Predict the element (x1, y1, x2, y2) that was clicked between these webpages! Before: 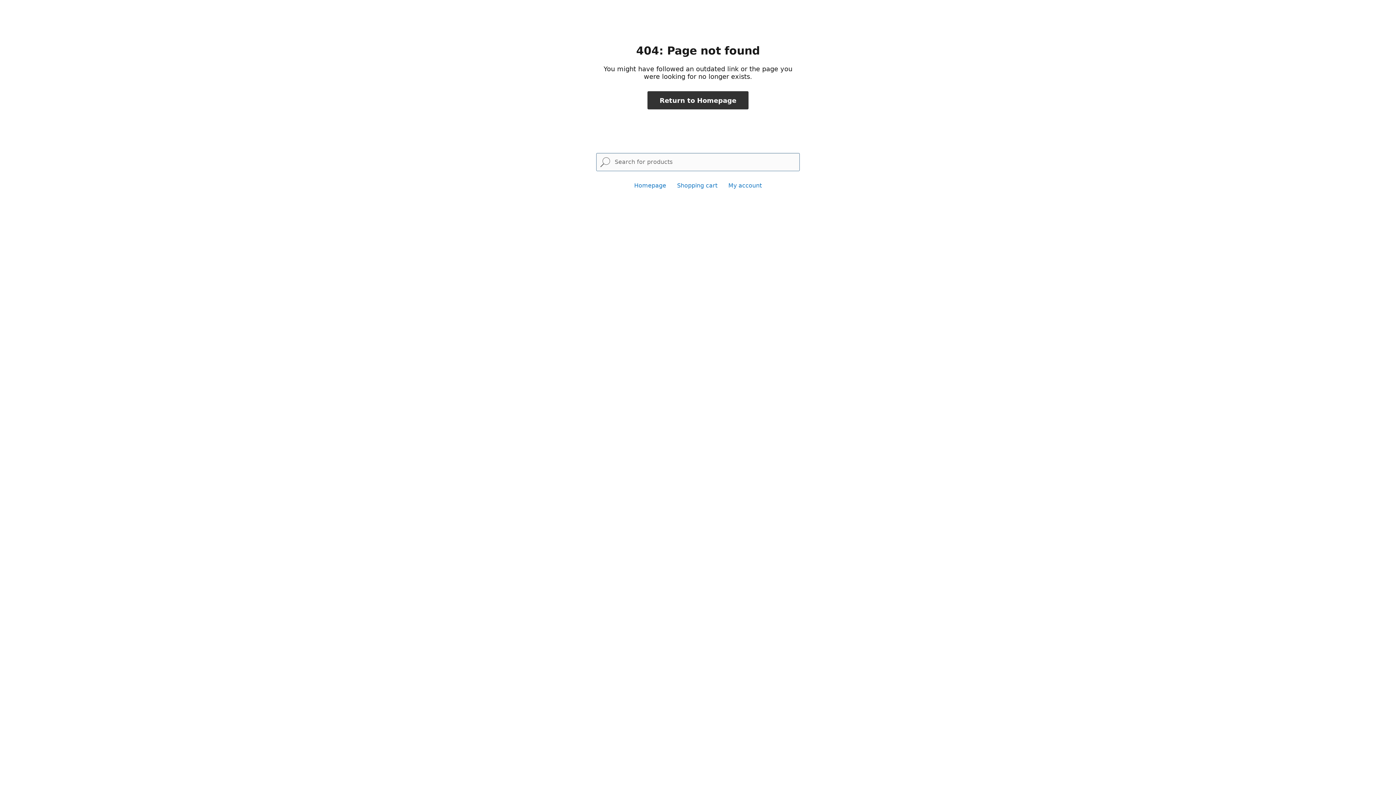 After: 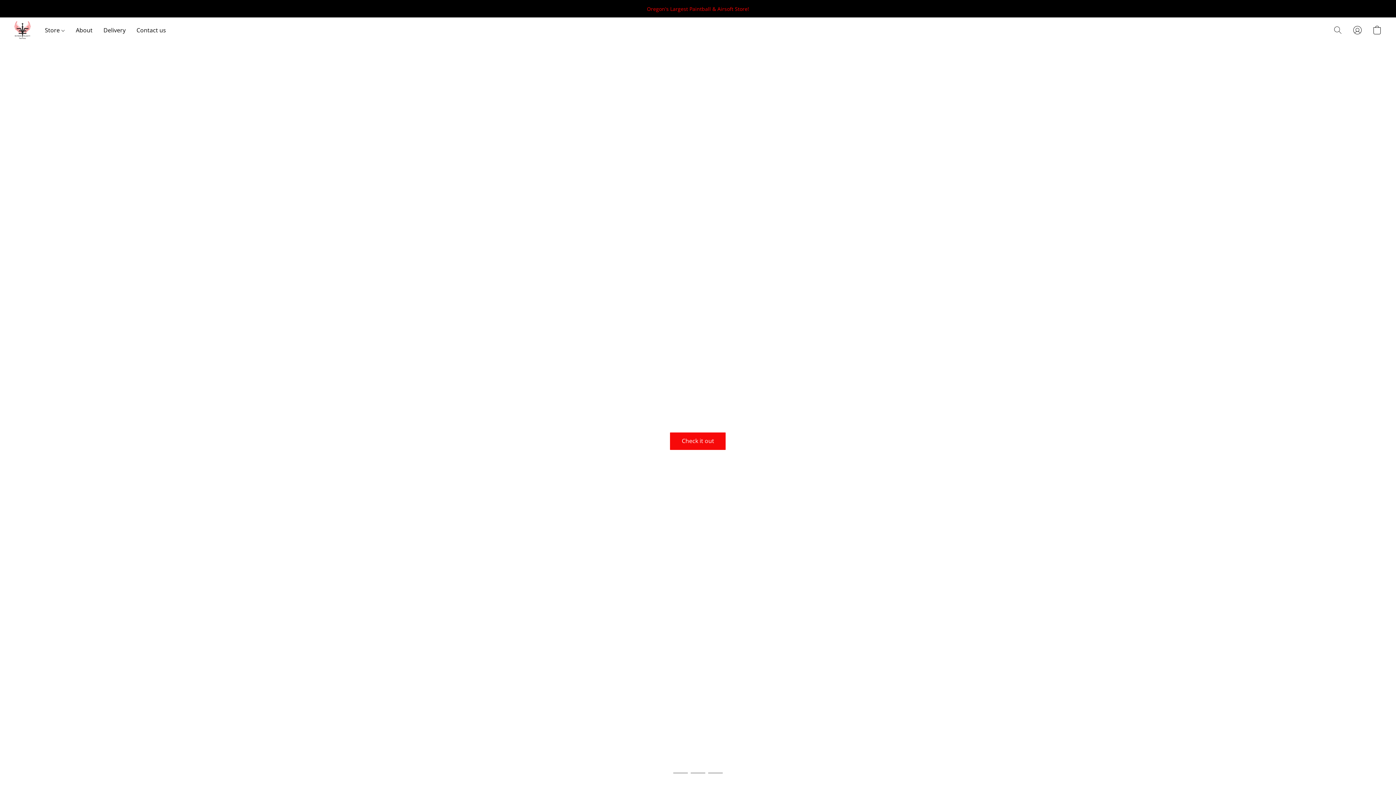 Action: bbox: (647, 91, 748, 109) label: Return to Homepage